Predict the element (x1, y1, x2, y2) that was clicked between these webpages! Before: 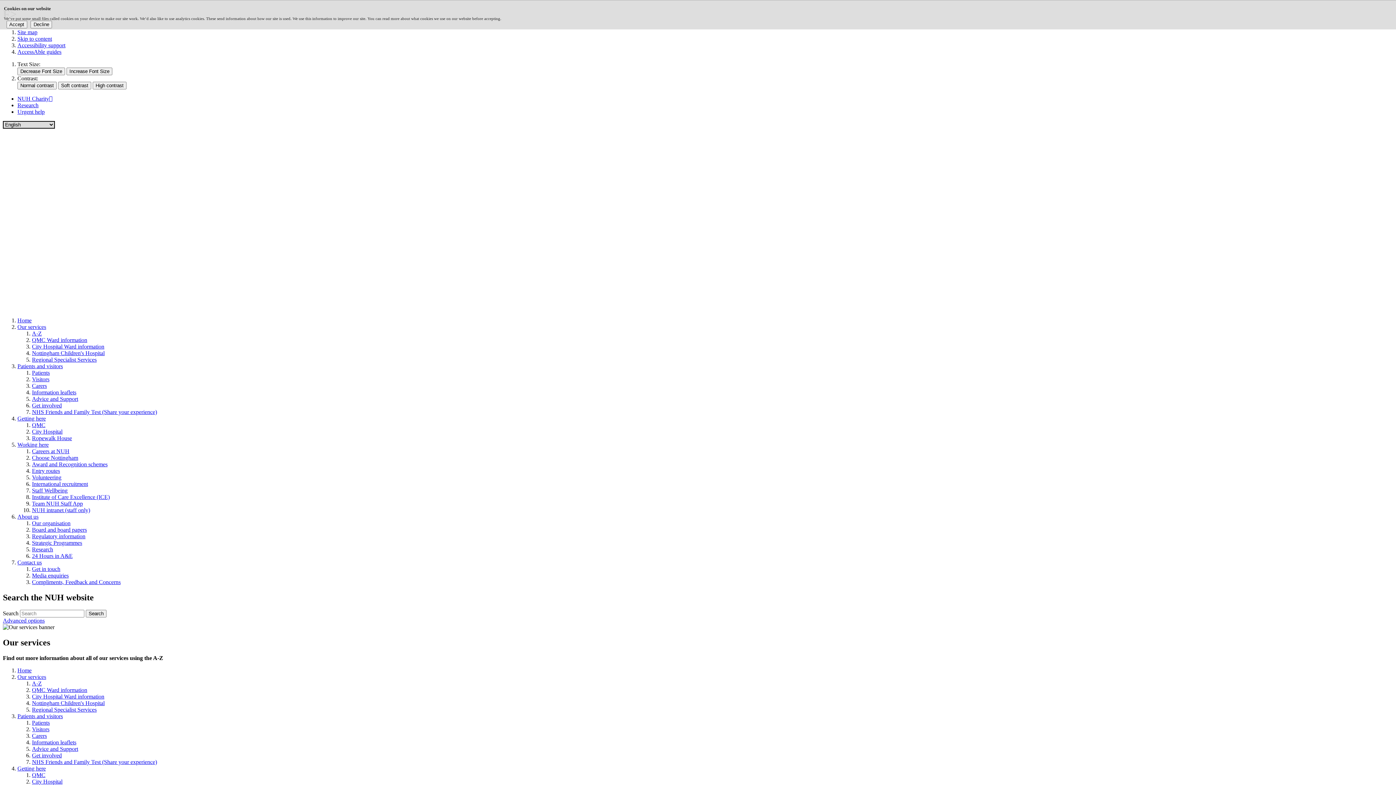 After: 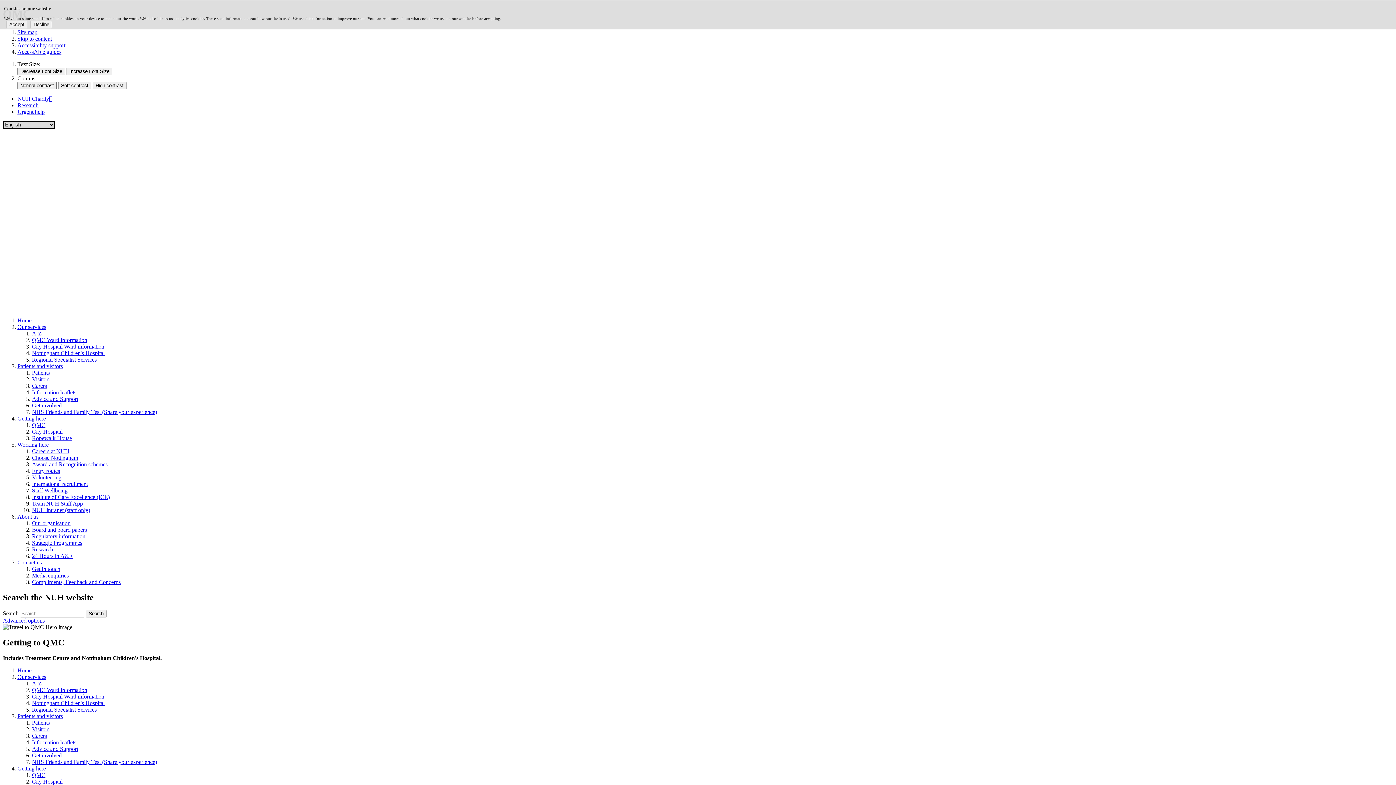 Action: bbox: (32, 422, 45, 428) label: QMC